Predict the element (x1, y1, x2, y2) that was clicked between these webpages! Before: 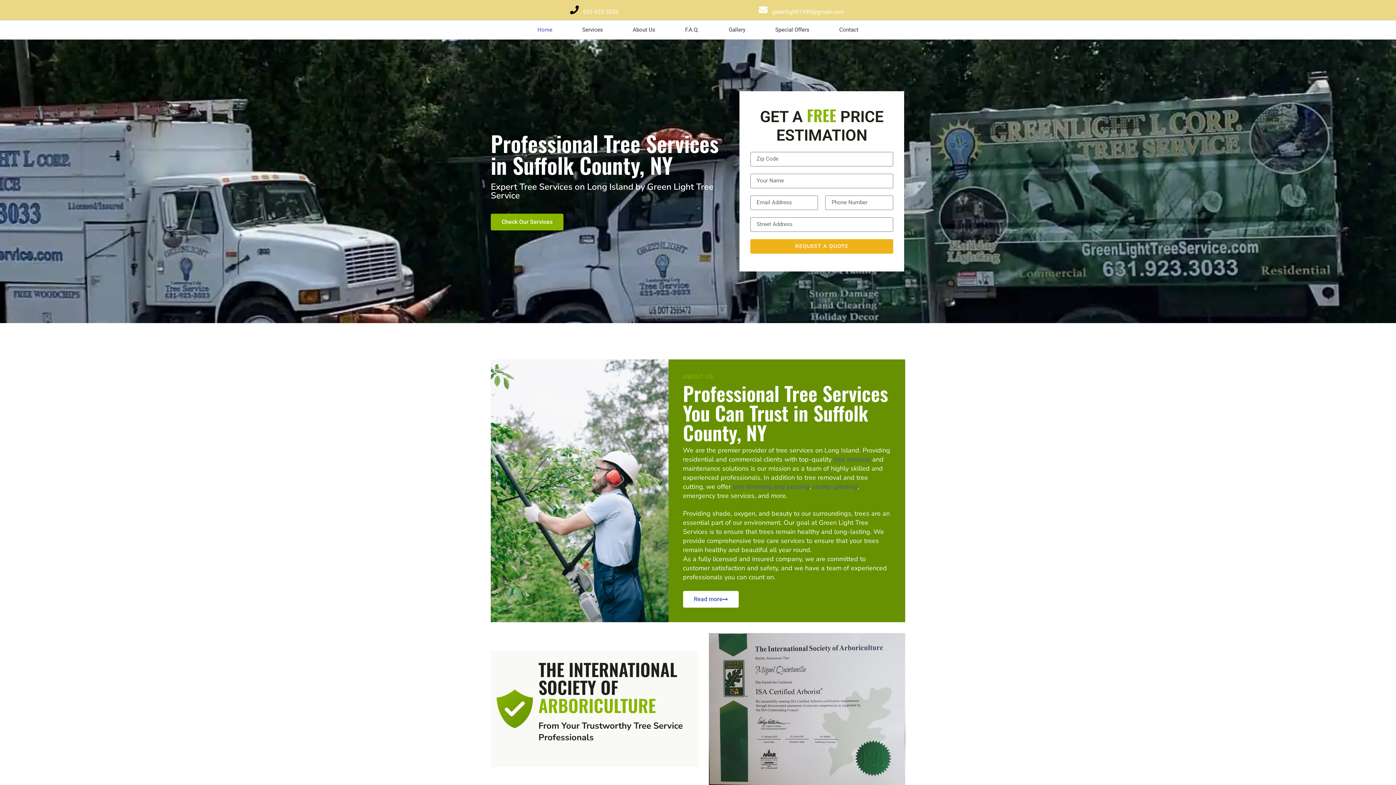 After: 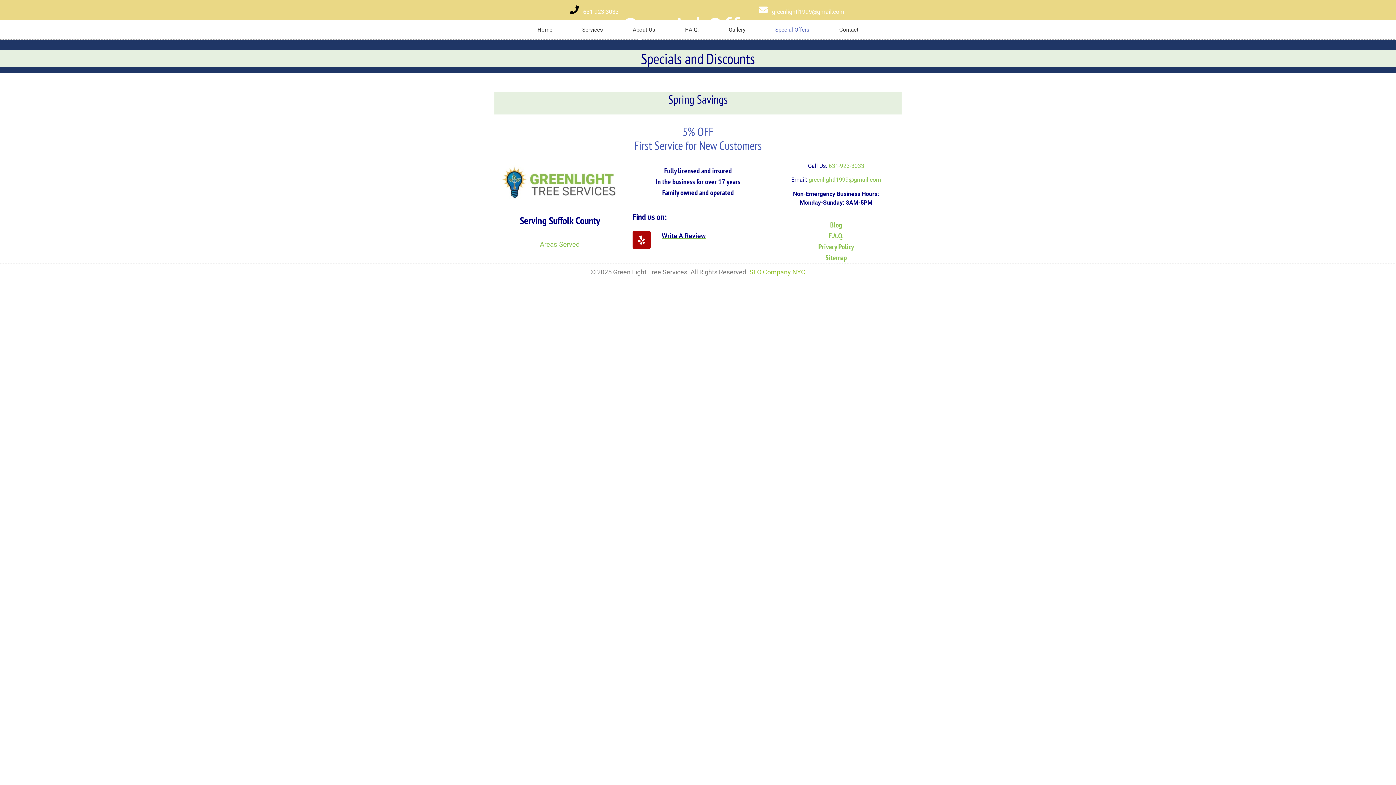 Action: bbox: (760, 20, 824, 39) label: Special Offers